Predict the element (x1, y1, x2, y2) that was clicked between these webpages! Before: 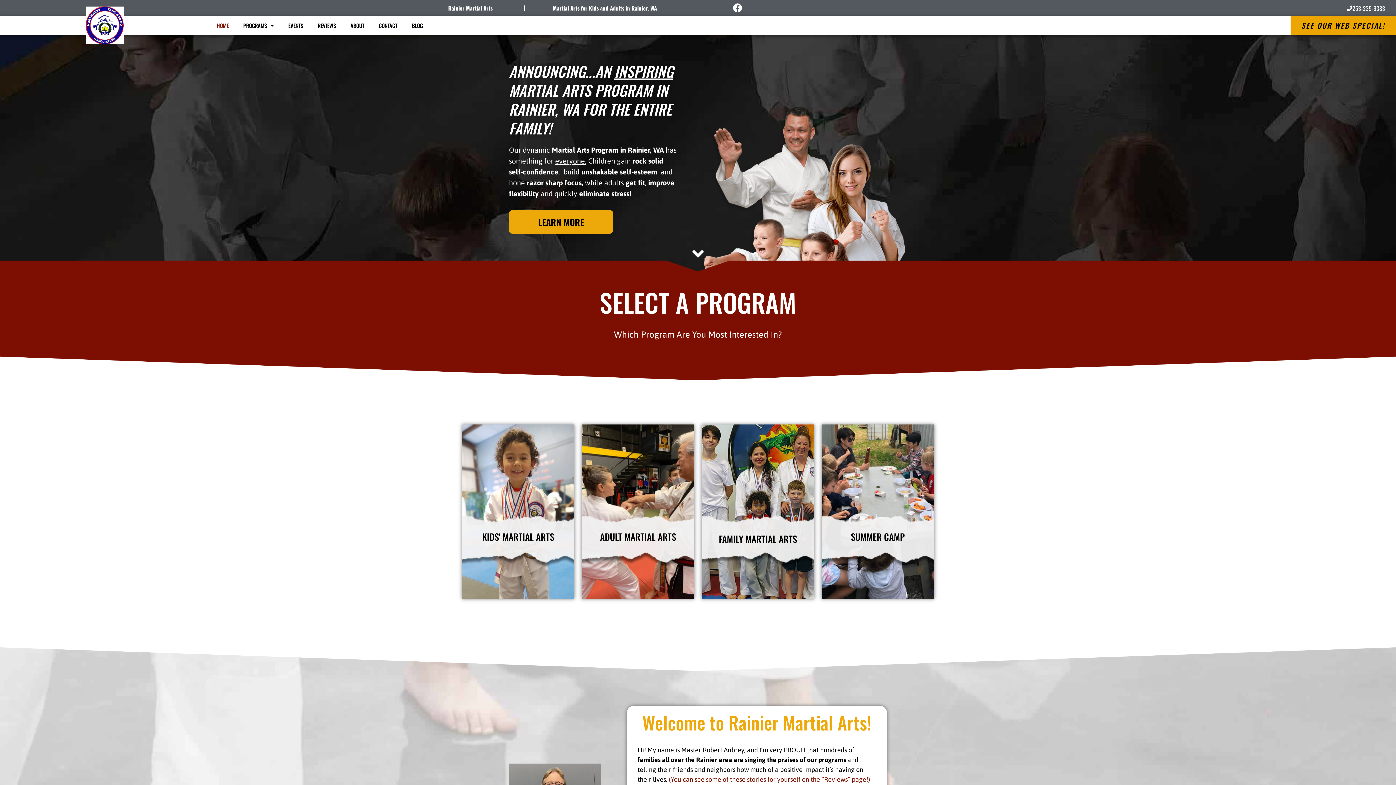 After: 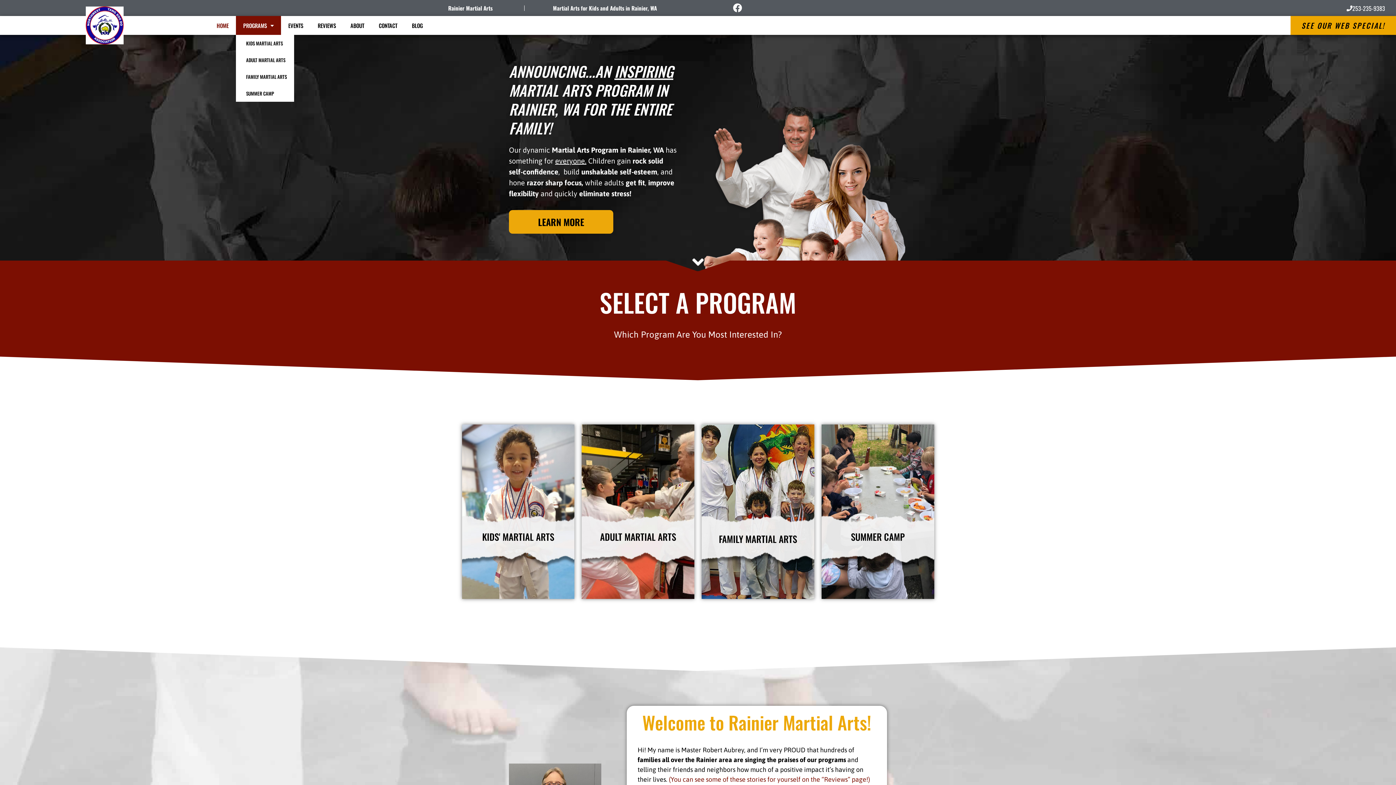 Action: bbox: (236, 16, 281, 34) label: PROGRAMS